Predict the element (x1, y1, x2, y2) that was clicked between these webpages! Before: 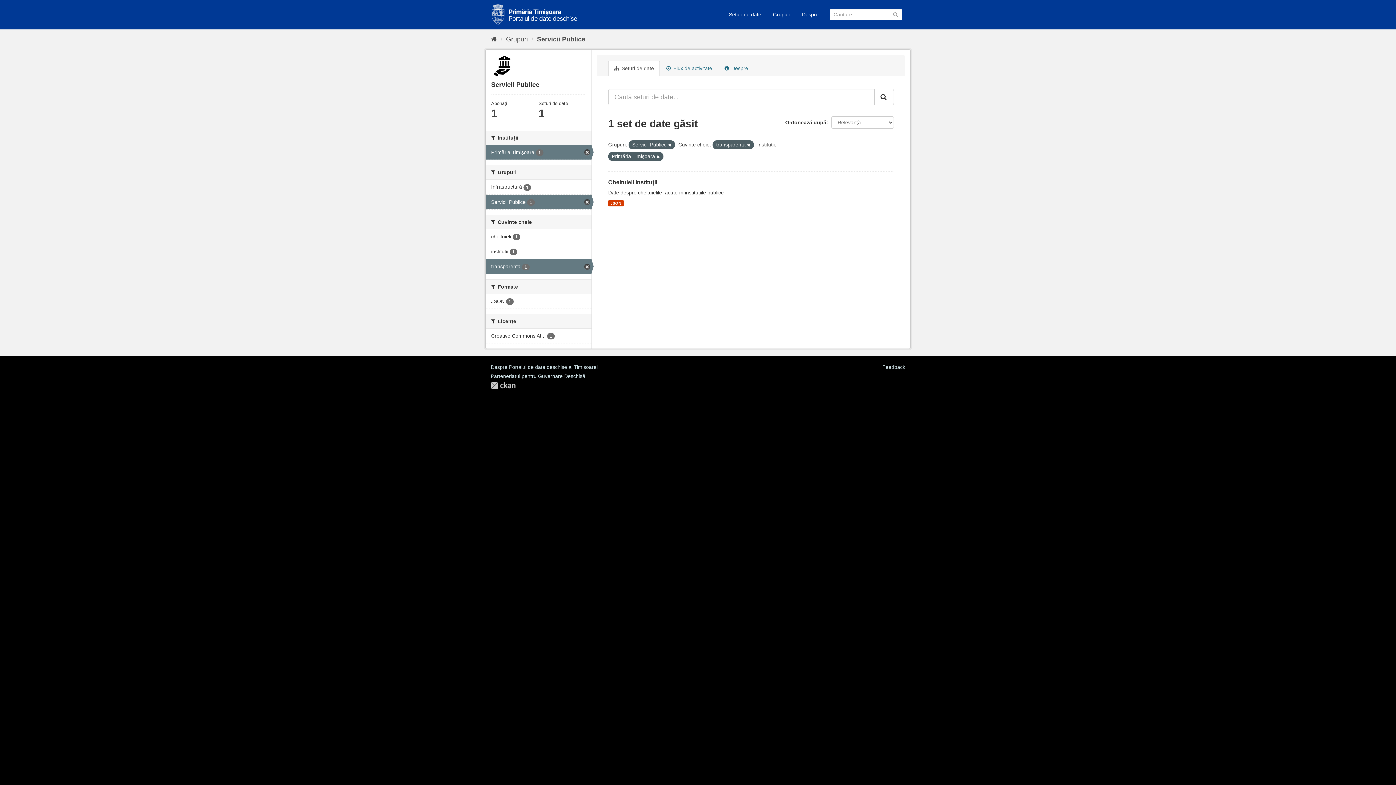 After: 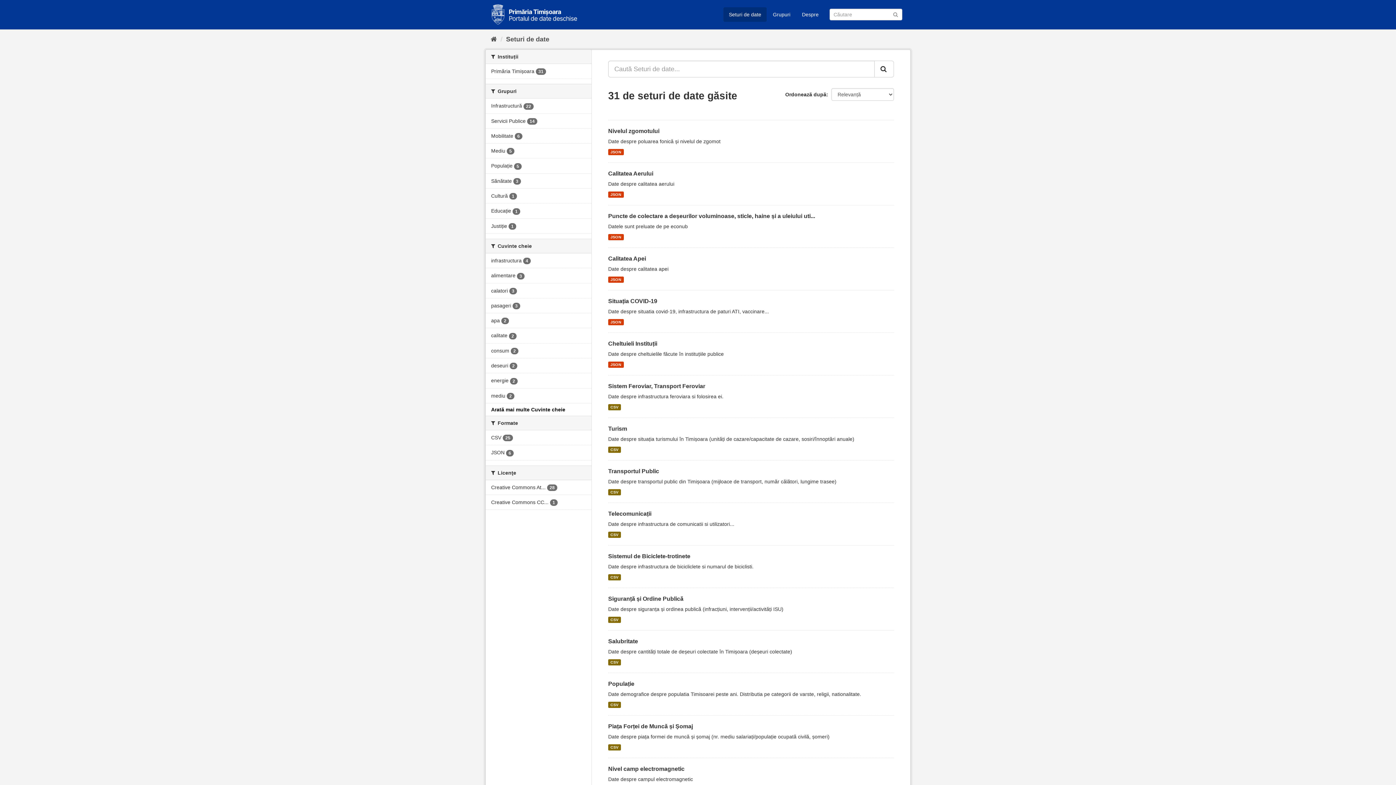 Action: label: Seturi de date bbox: (723, 7, 766, 21)